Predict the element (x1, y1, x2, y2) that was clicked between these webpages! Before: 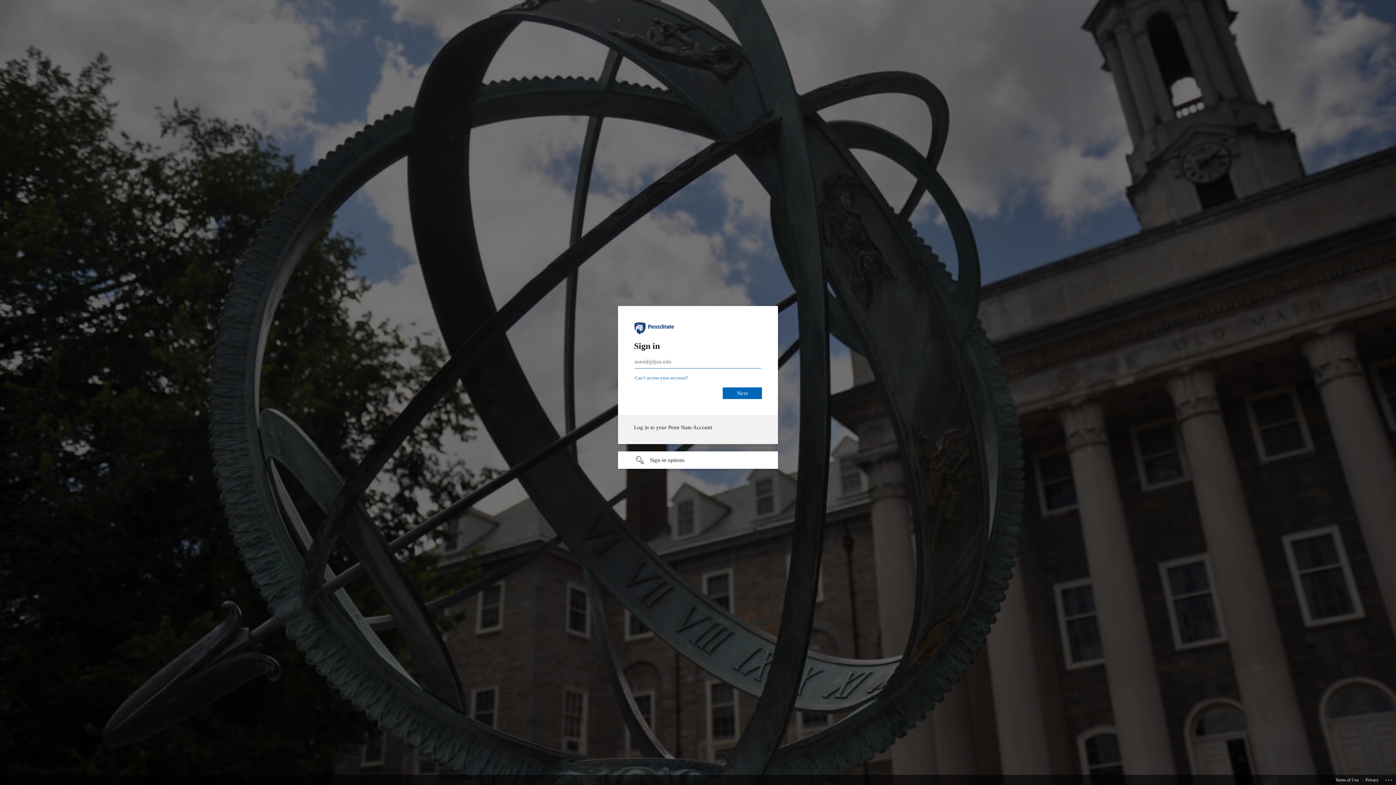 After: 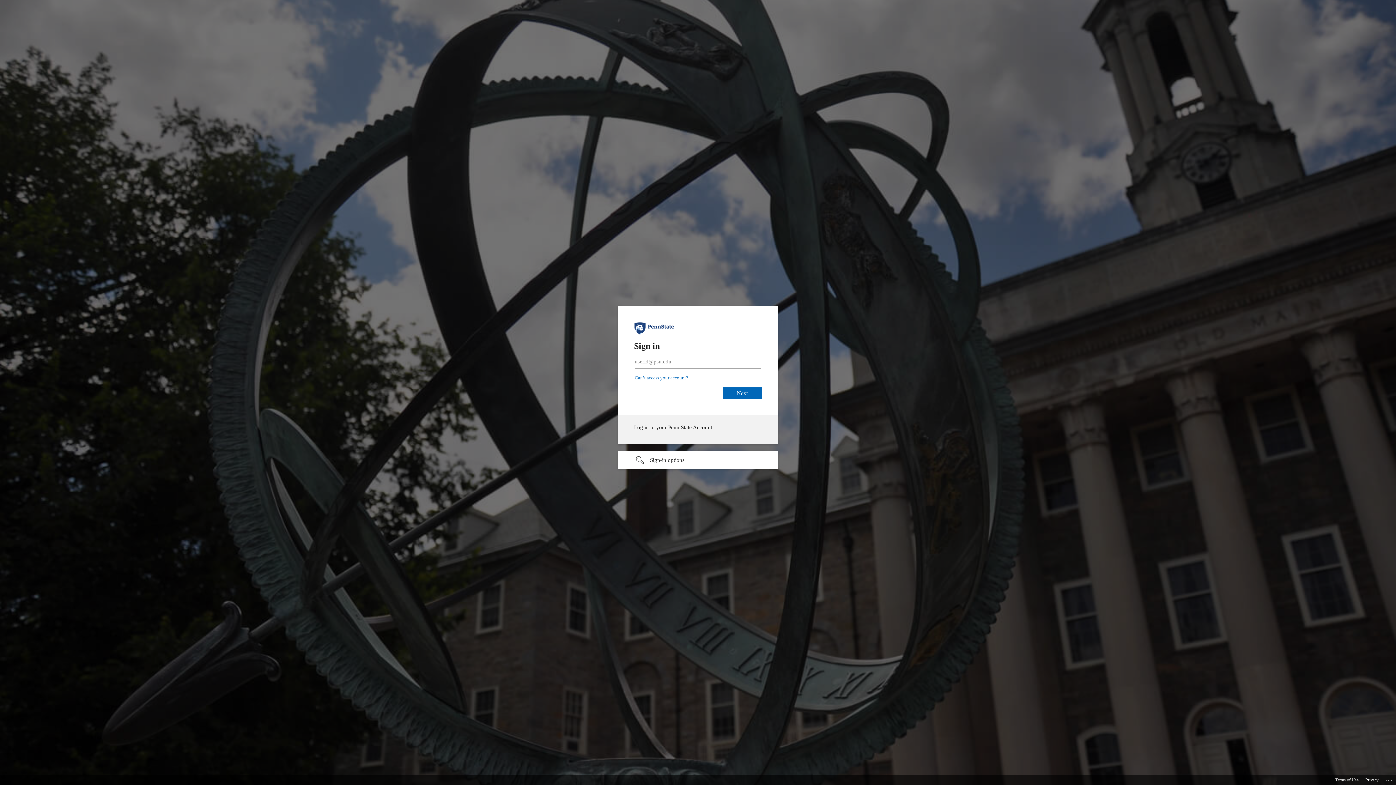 Action: bbox: (1335, 775, 1358, 785) label: Terms of Use